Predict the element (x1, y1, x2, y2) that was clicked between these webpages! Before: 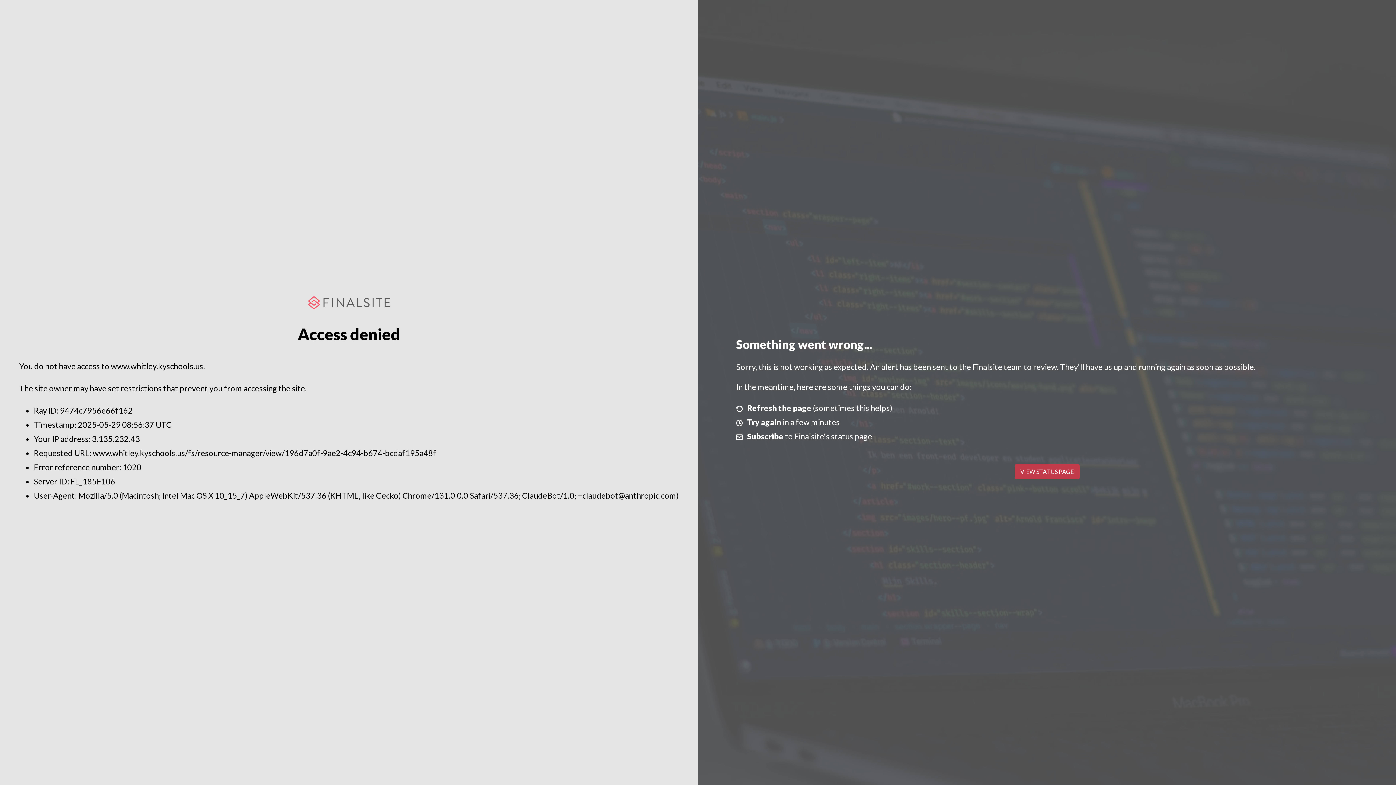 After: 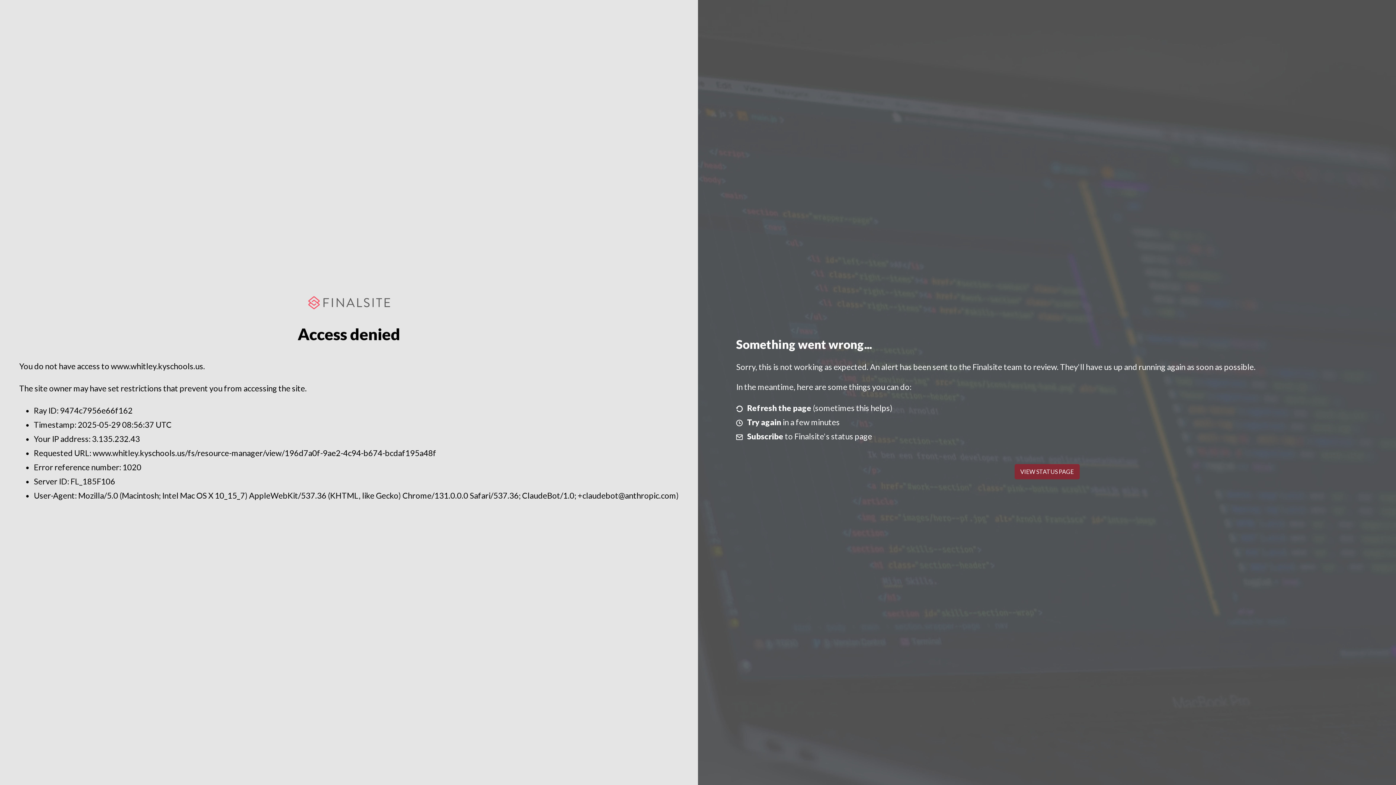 Action: bbox: (1014, 464, 1079, 479) label: VIEW STATUS PAGE